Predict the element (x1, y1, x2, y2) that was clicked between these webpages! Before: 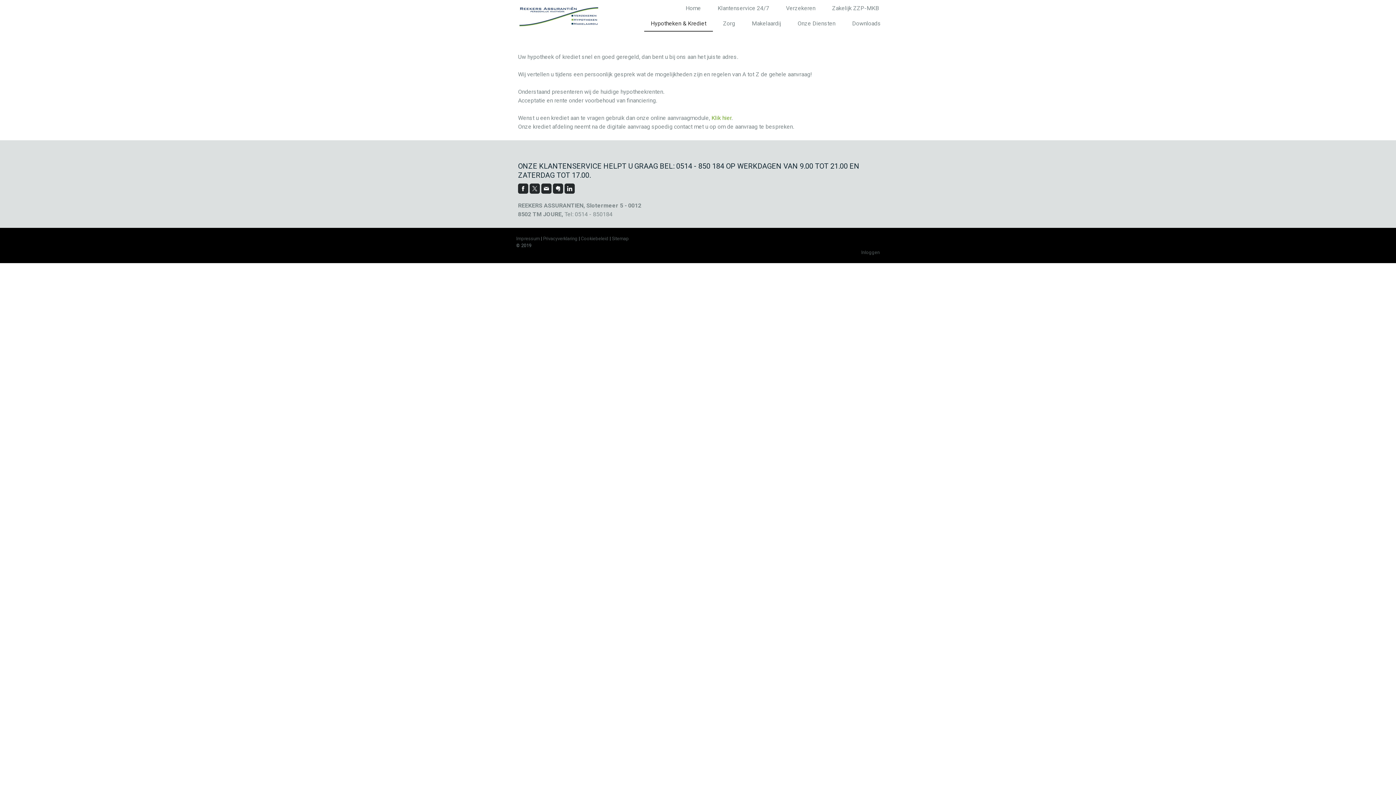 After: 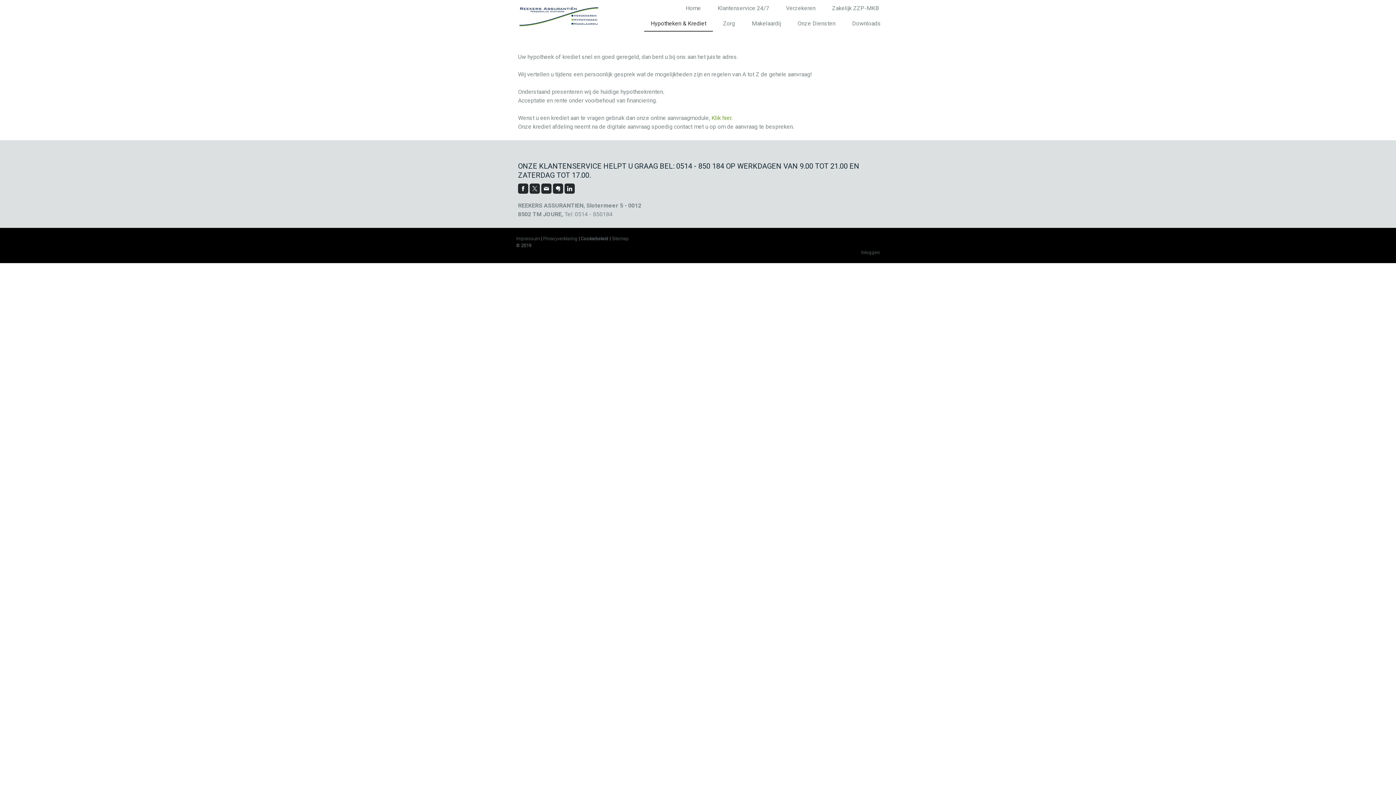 Action: bbox: (581, 236, 608, 241) label: Cookiebeleid